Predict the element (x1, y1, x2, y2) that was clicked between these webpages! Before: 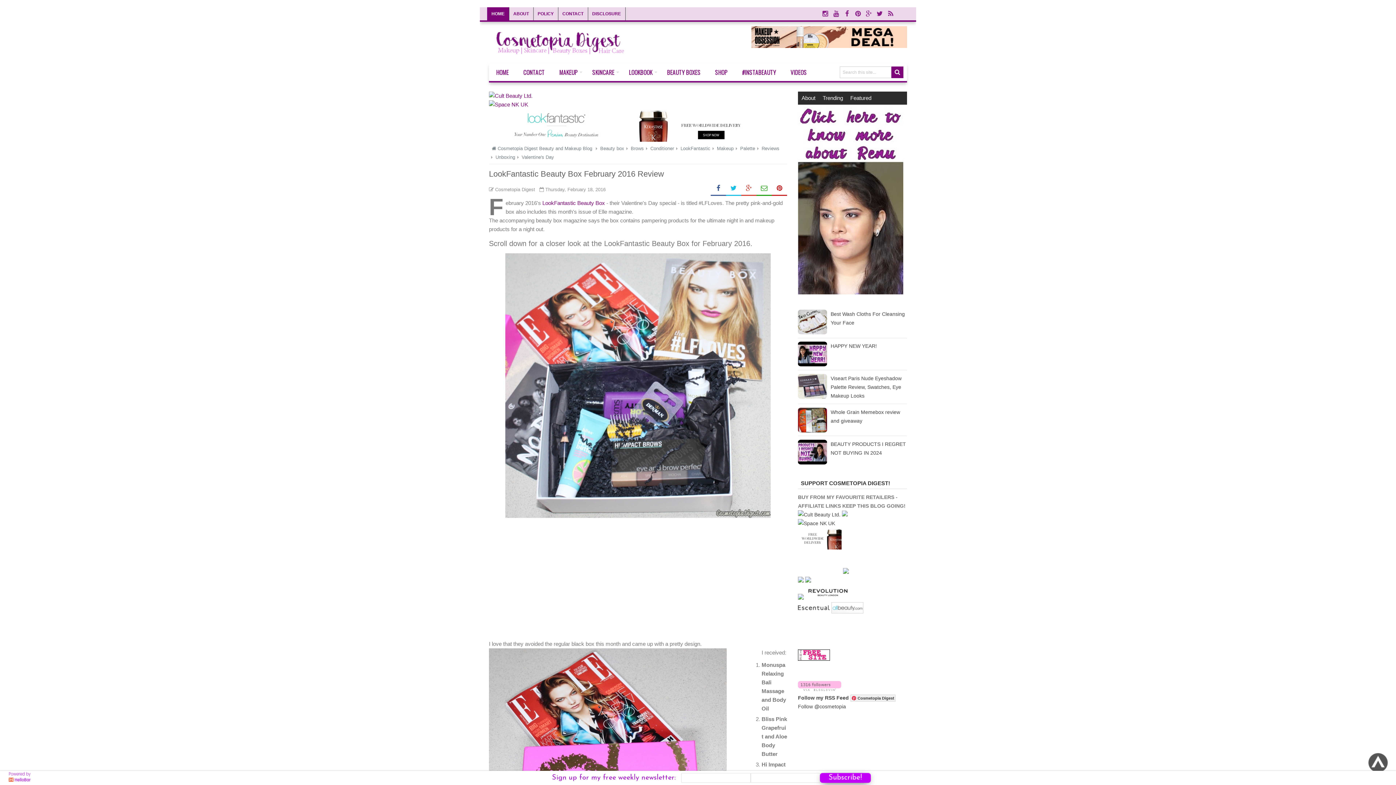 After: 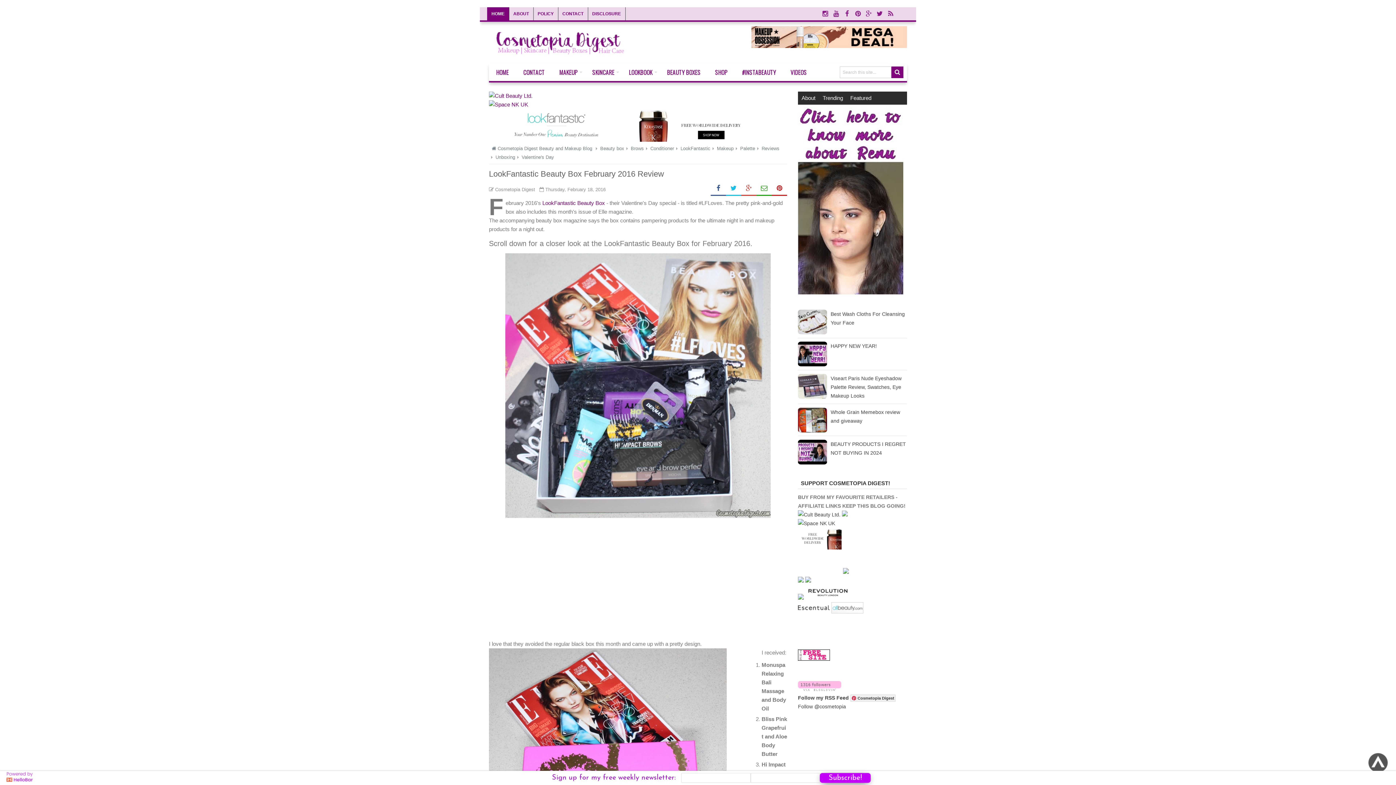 Action: bbox: (798, 656, 830, 662)